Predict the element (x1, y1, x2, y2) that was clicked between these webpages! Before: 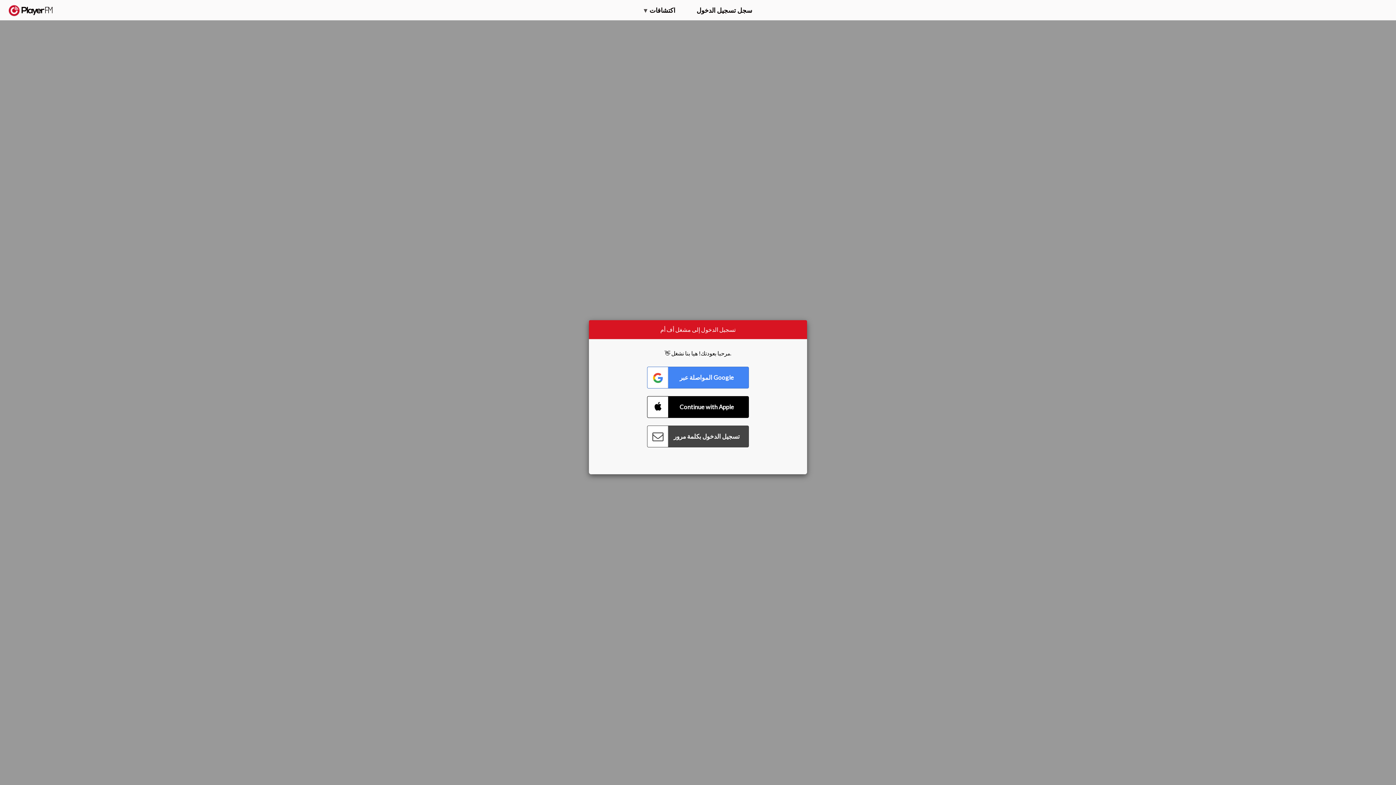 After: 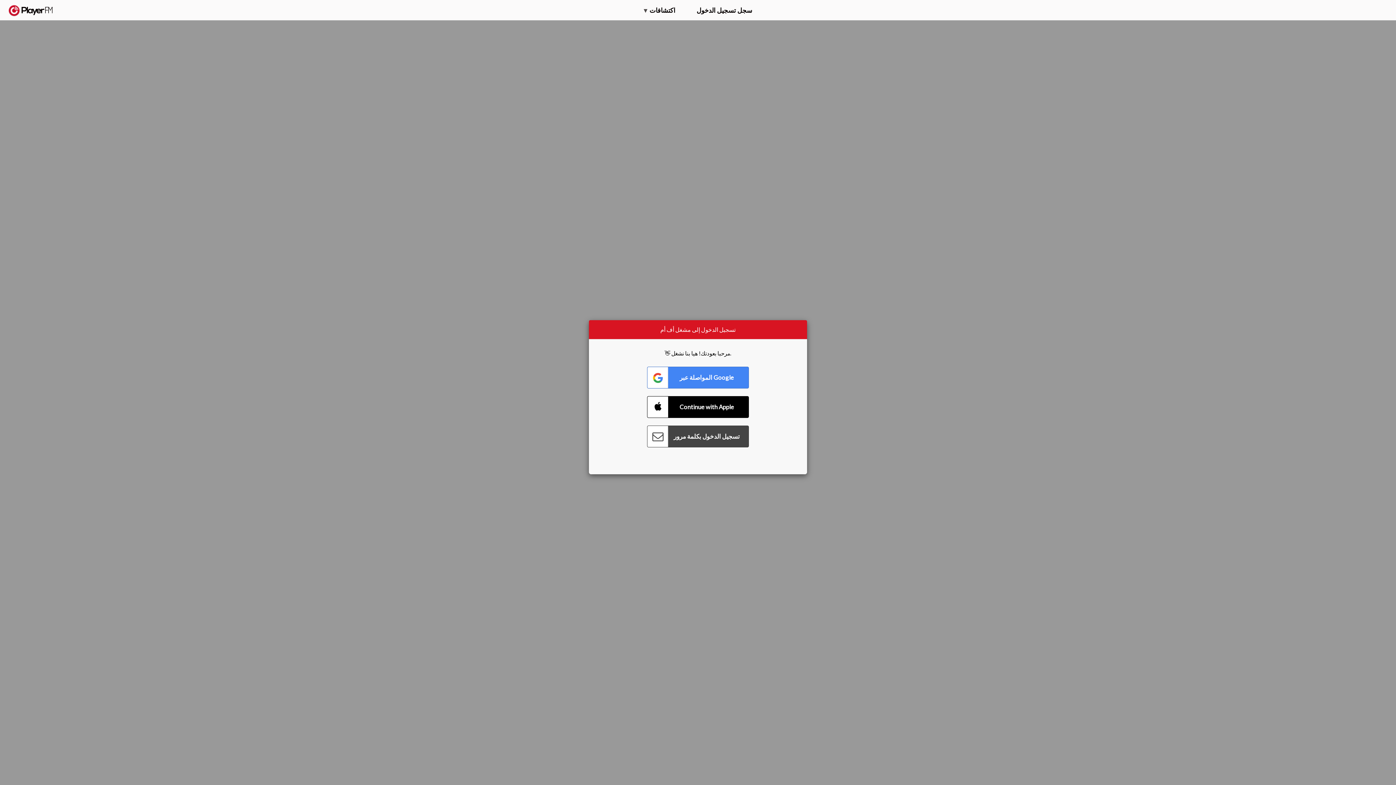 Action: bbox: (1326, 2, 1349, 14) label: ترقية